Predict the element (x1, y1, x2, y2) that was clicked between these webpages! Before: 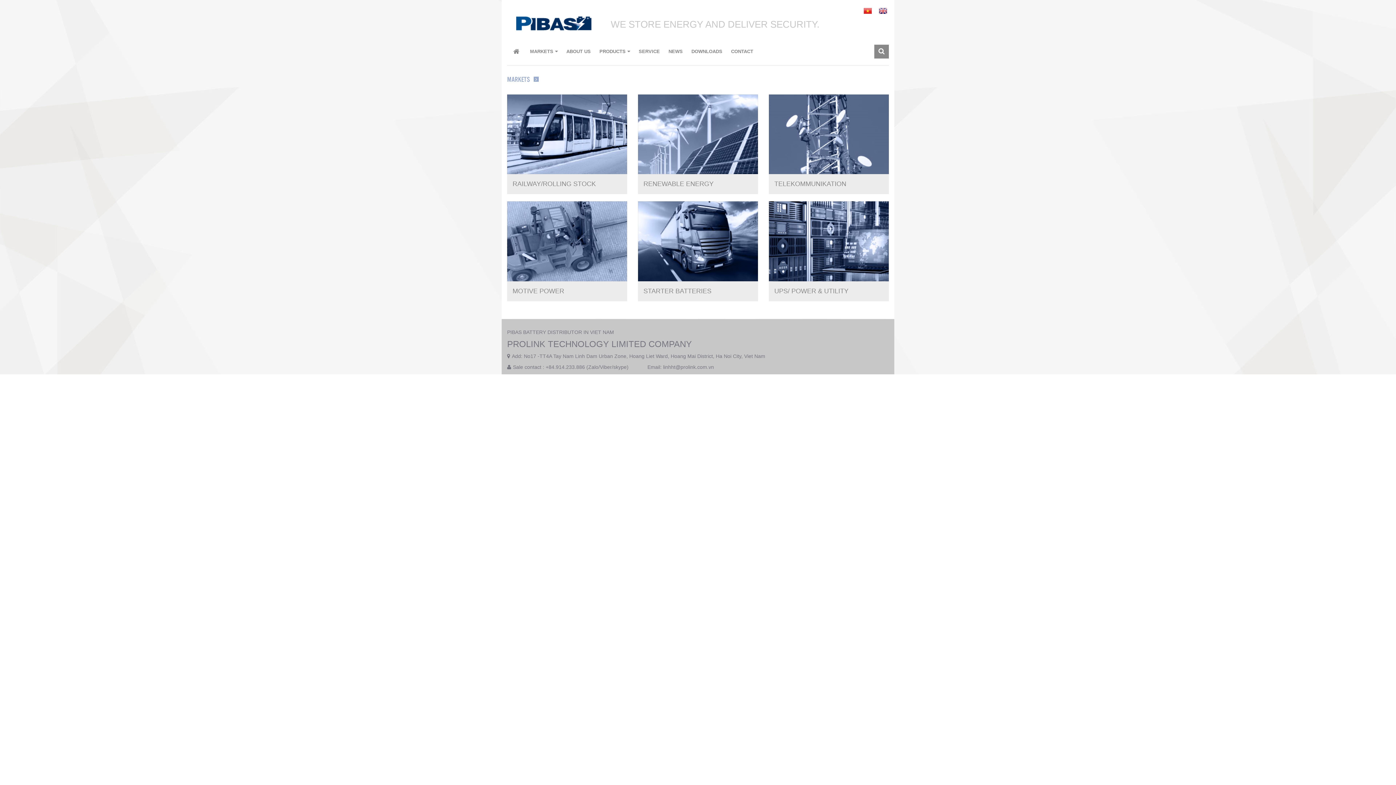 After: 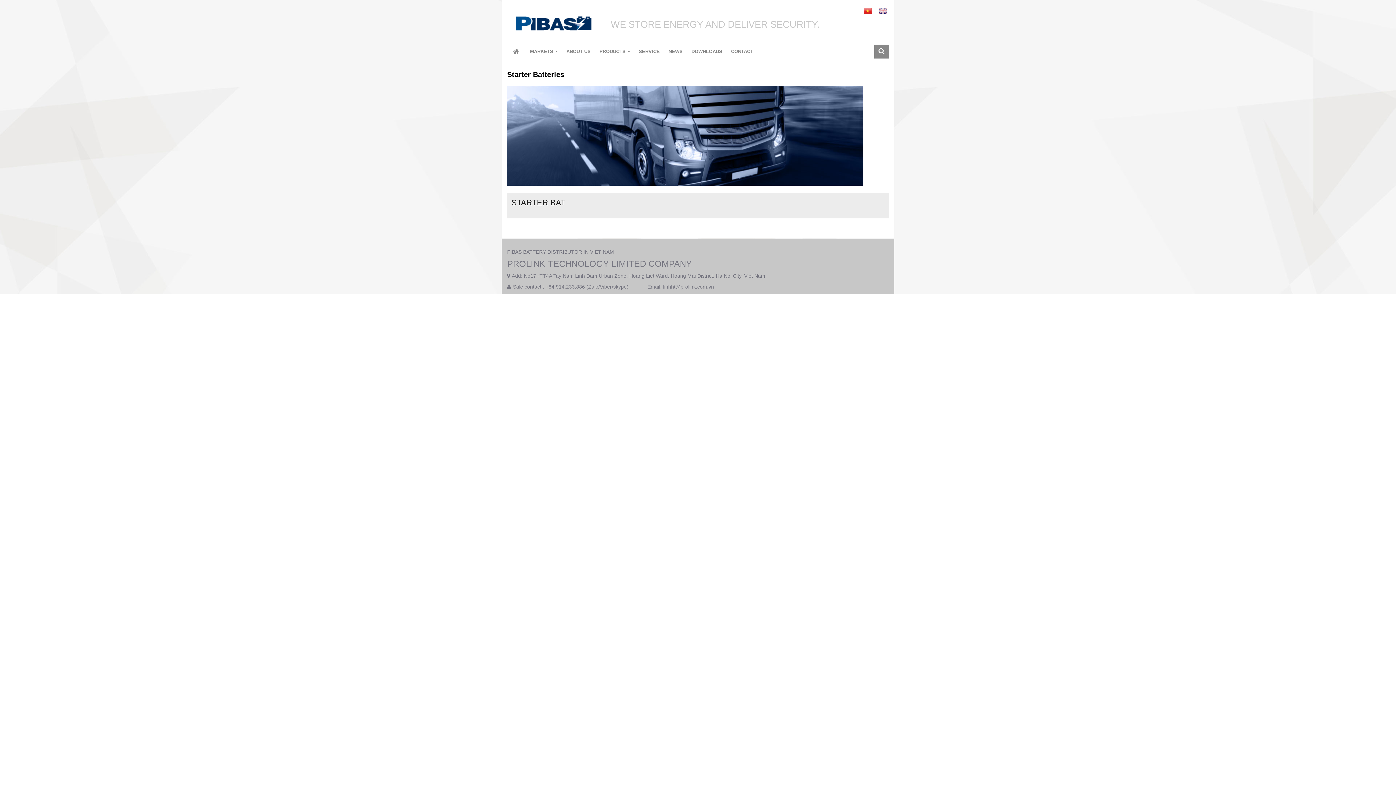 Action: bbox: (638, 201, 758, 281)